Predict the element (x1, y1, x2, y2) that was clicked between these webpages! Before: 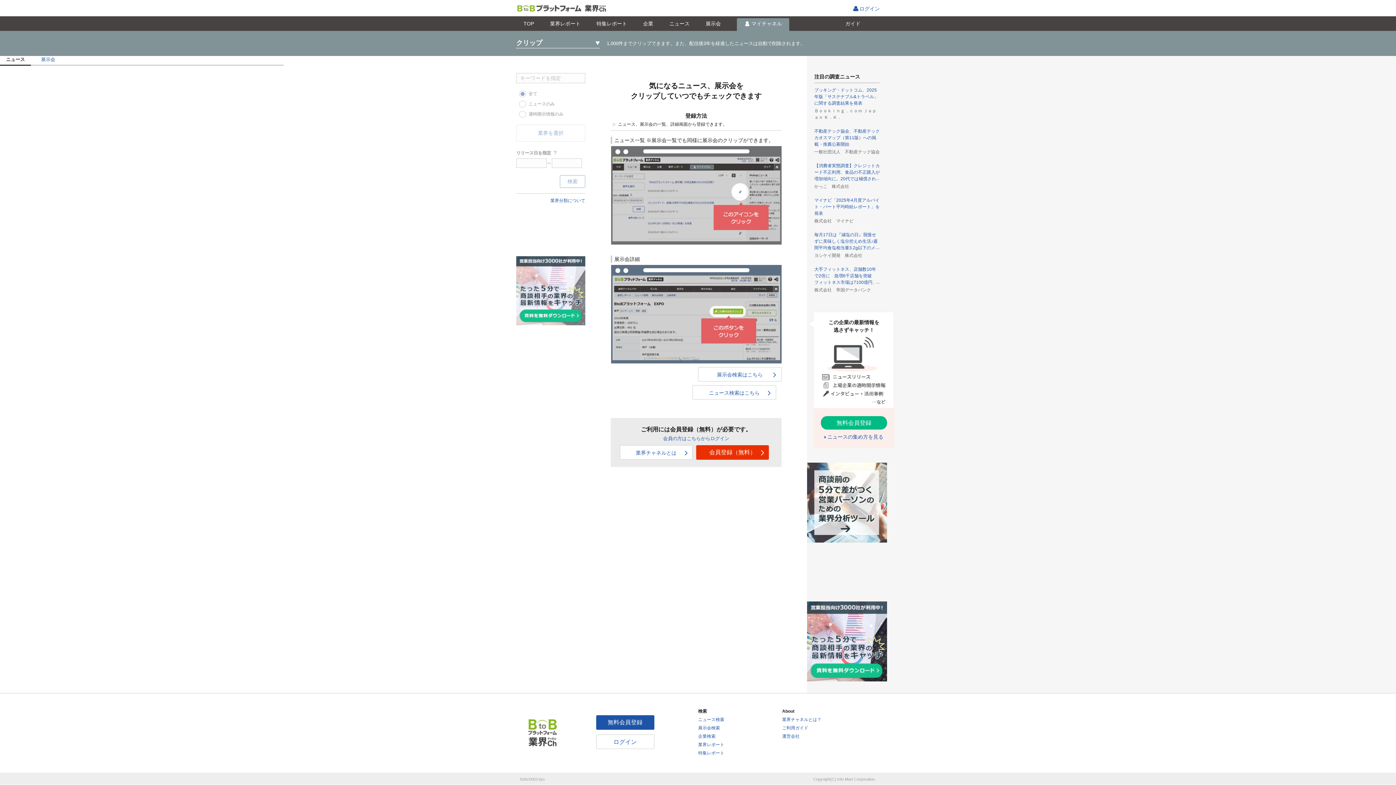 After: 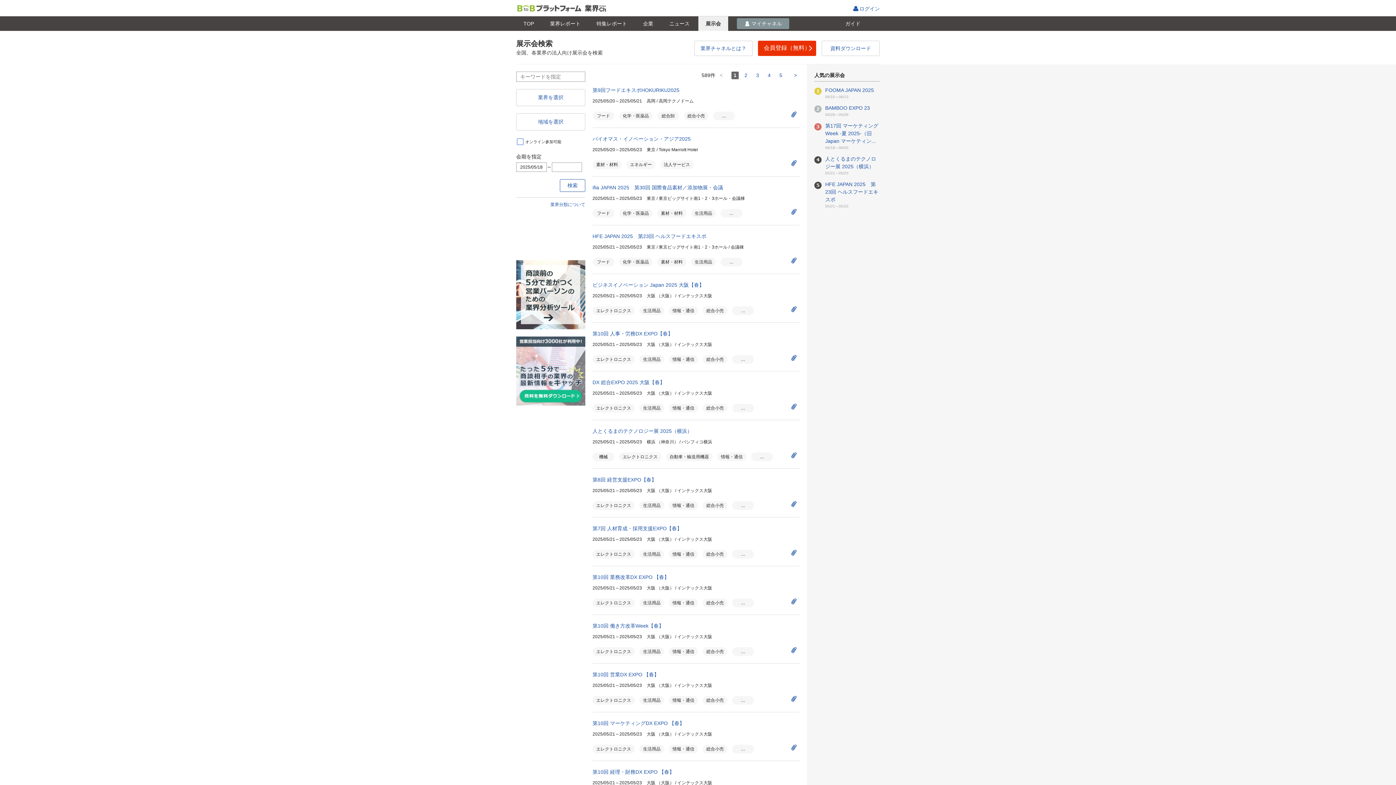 Action: bbox: (717, 371, 762, 377) label: 展示会検索はこちら